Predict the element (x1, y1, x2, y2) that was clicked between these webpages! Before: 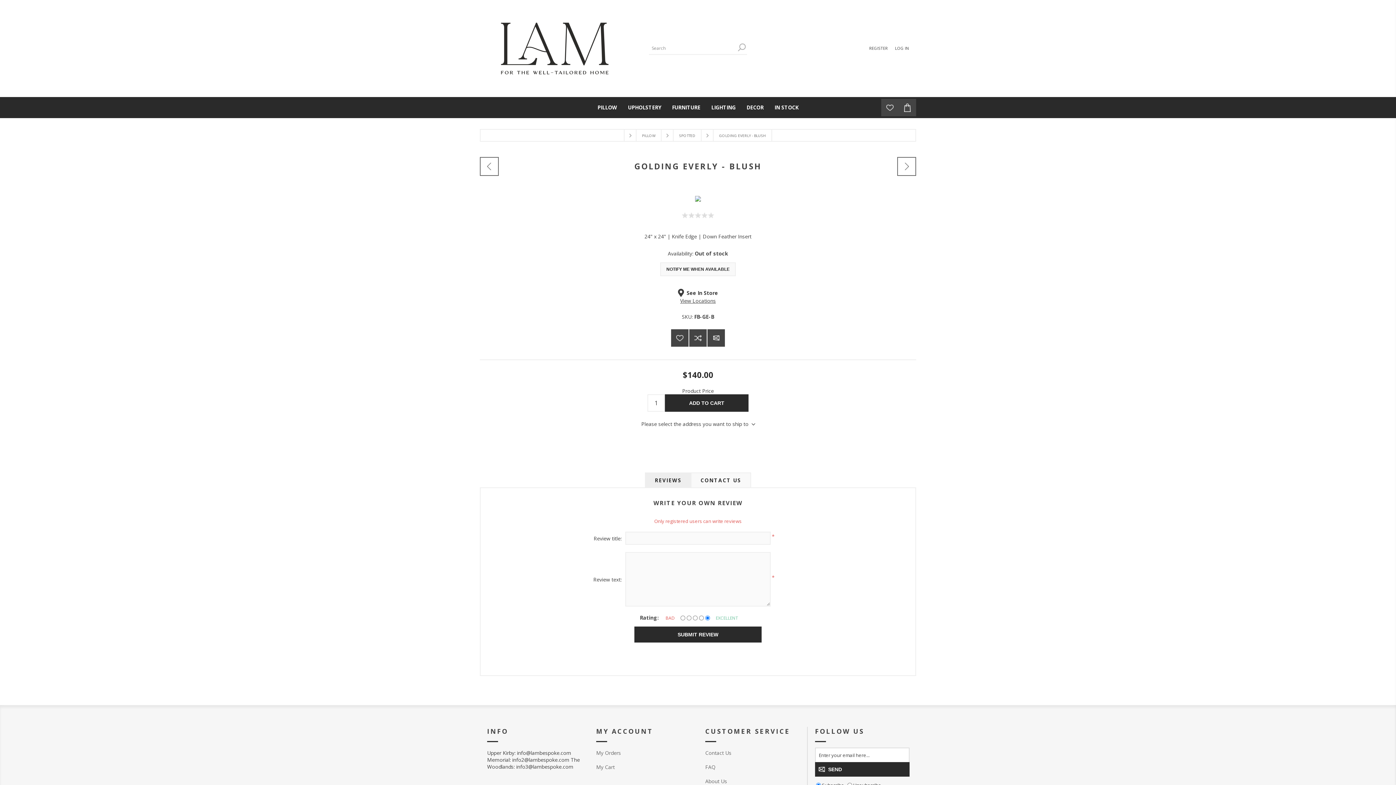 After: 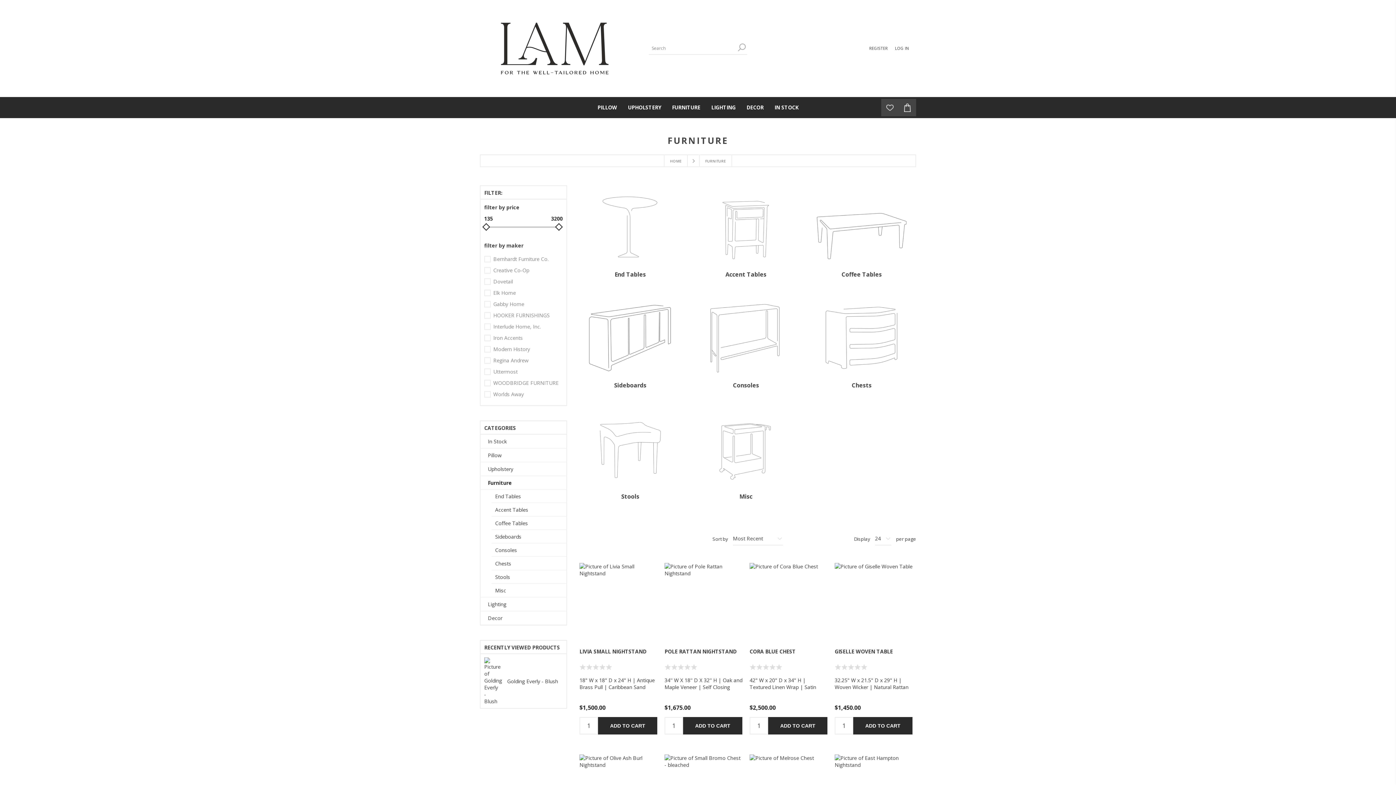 Action: label: FURNITURE bbox: (666, 102, 706, 112)